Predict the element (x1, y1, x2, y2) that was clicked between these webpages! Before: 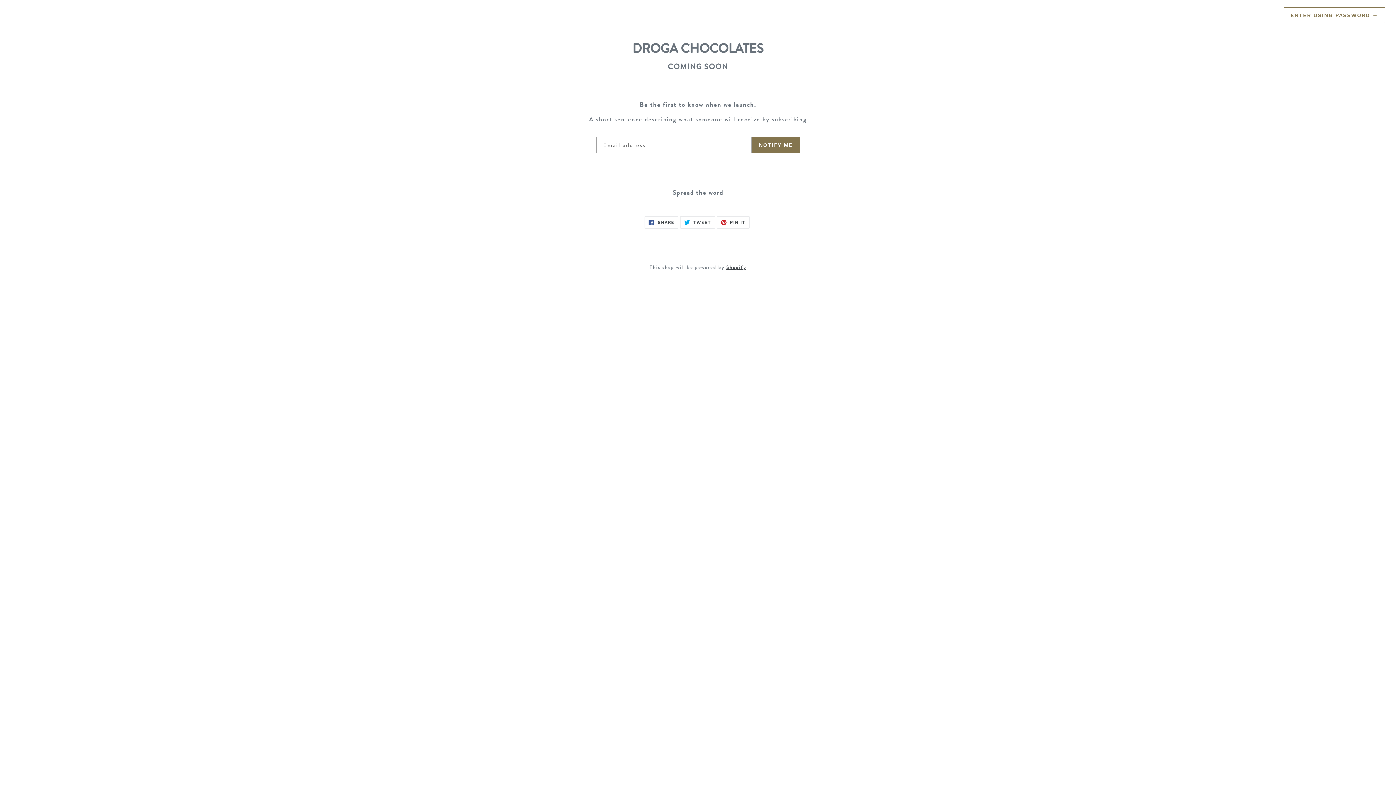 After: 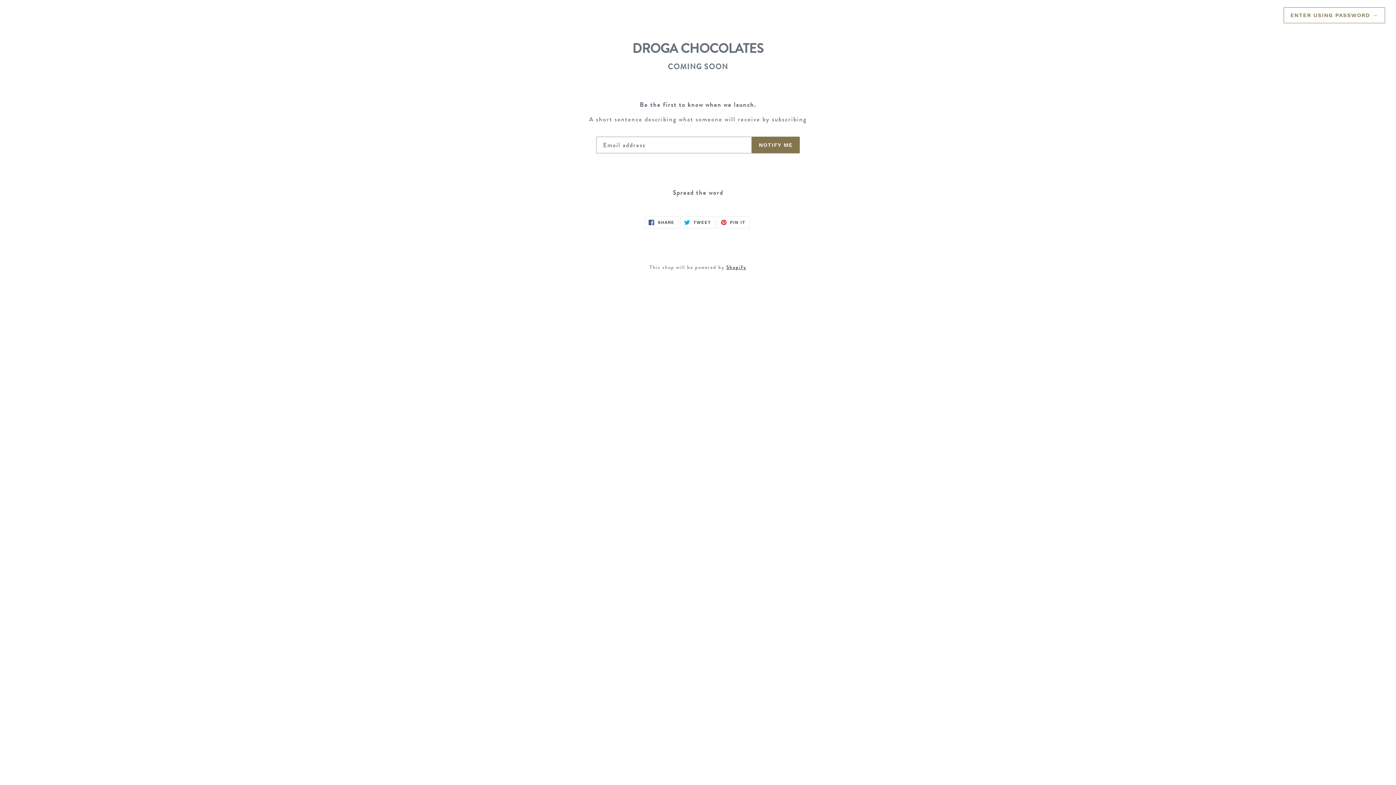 Action: label: Shopify bbox: (726, 263, 746, 270)